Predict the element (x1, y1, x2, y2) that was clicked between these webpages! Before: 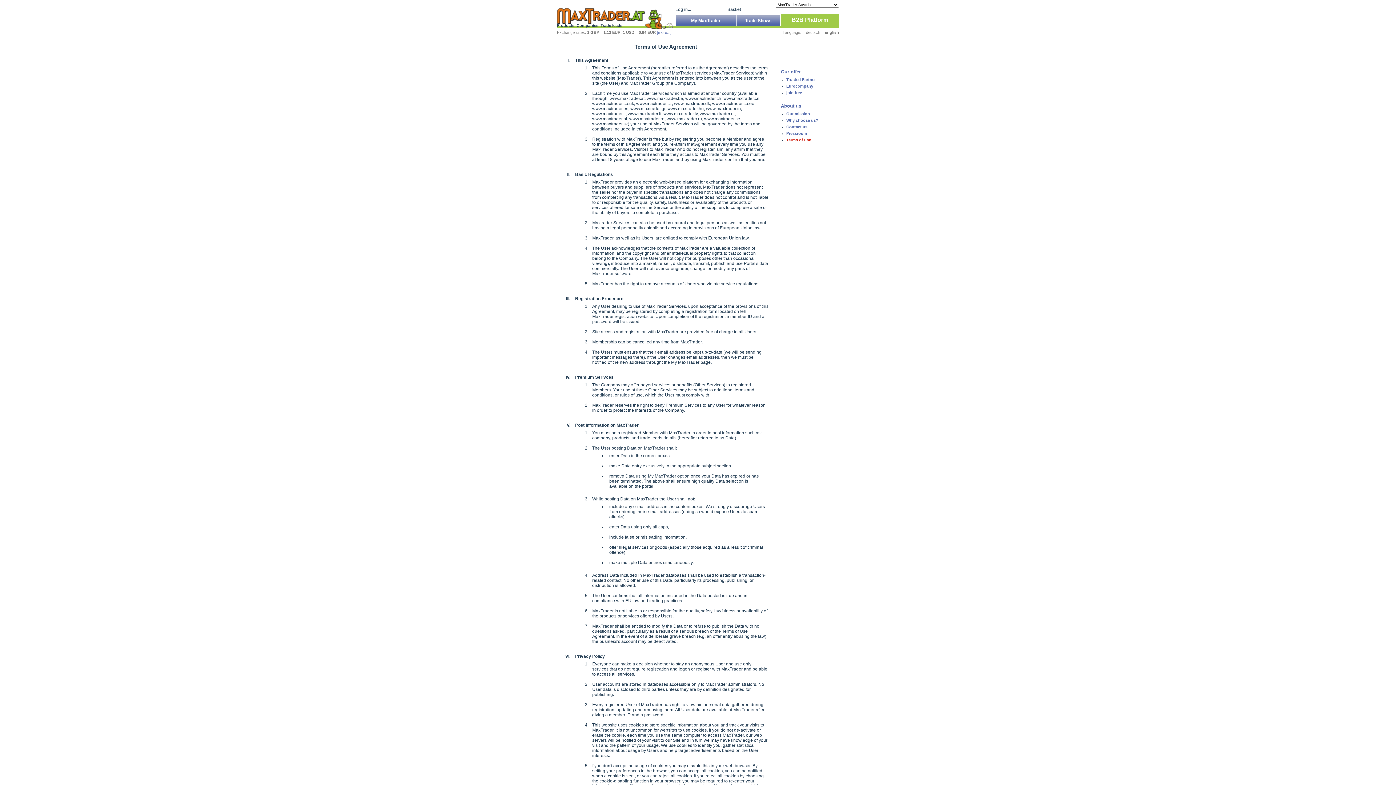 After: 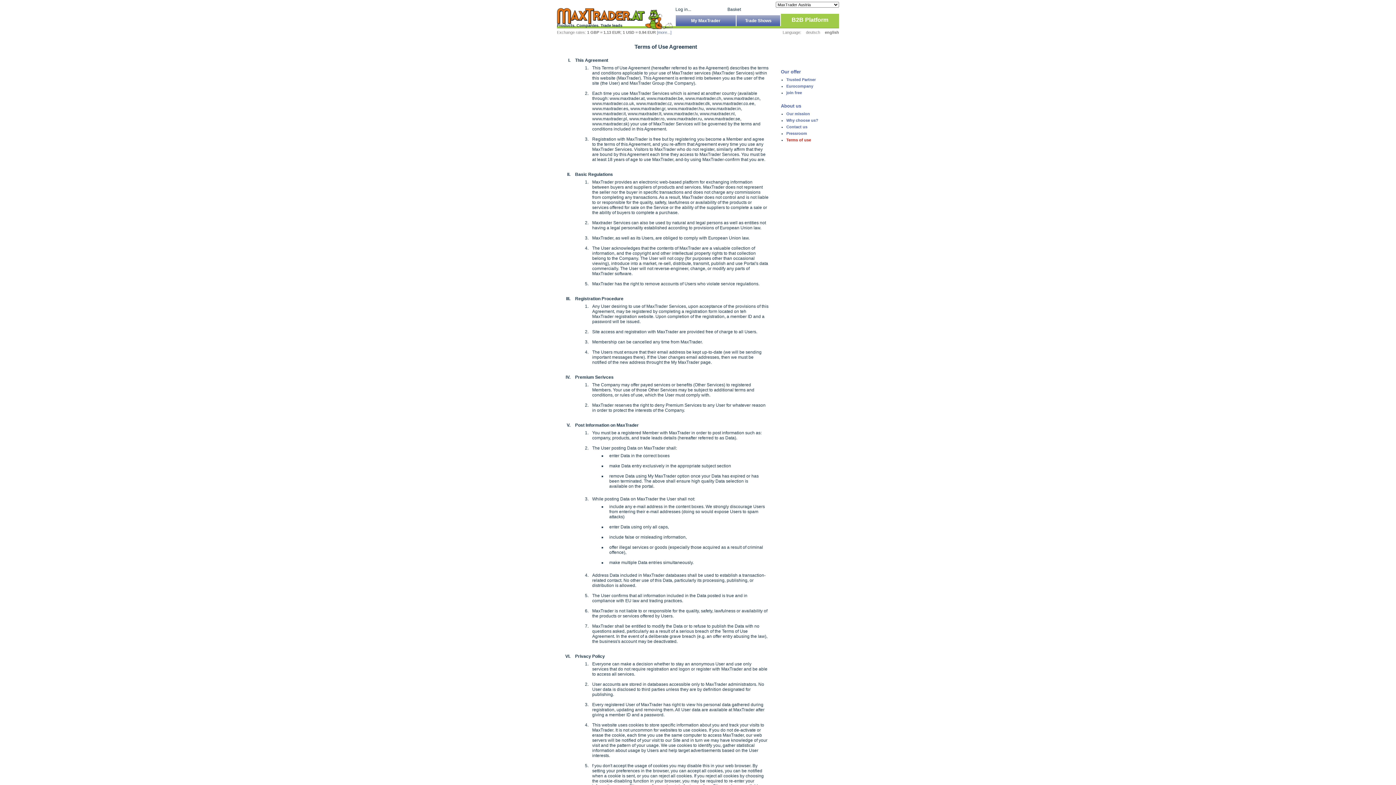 Action: label: Terms of use bbox: (786, 137, 811, 142)